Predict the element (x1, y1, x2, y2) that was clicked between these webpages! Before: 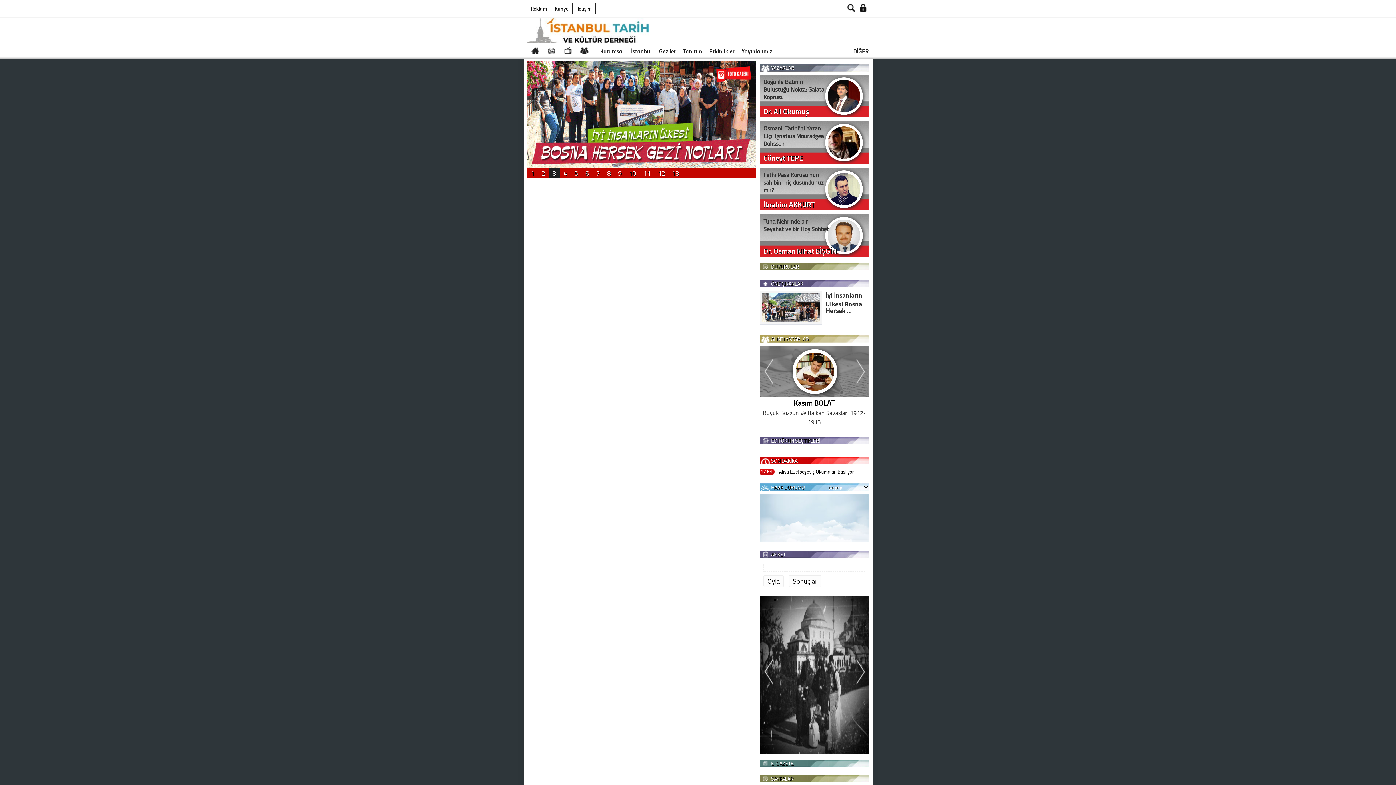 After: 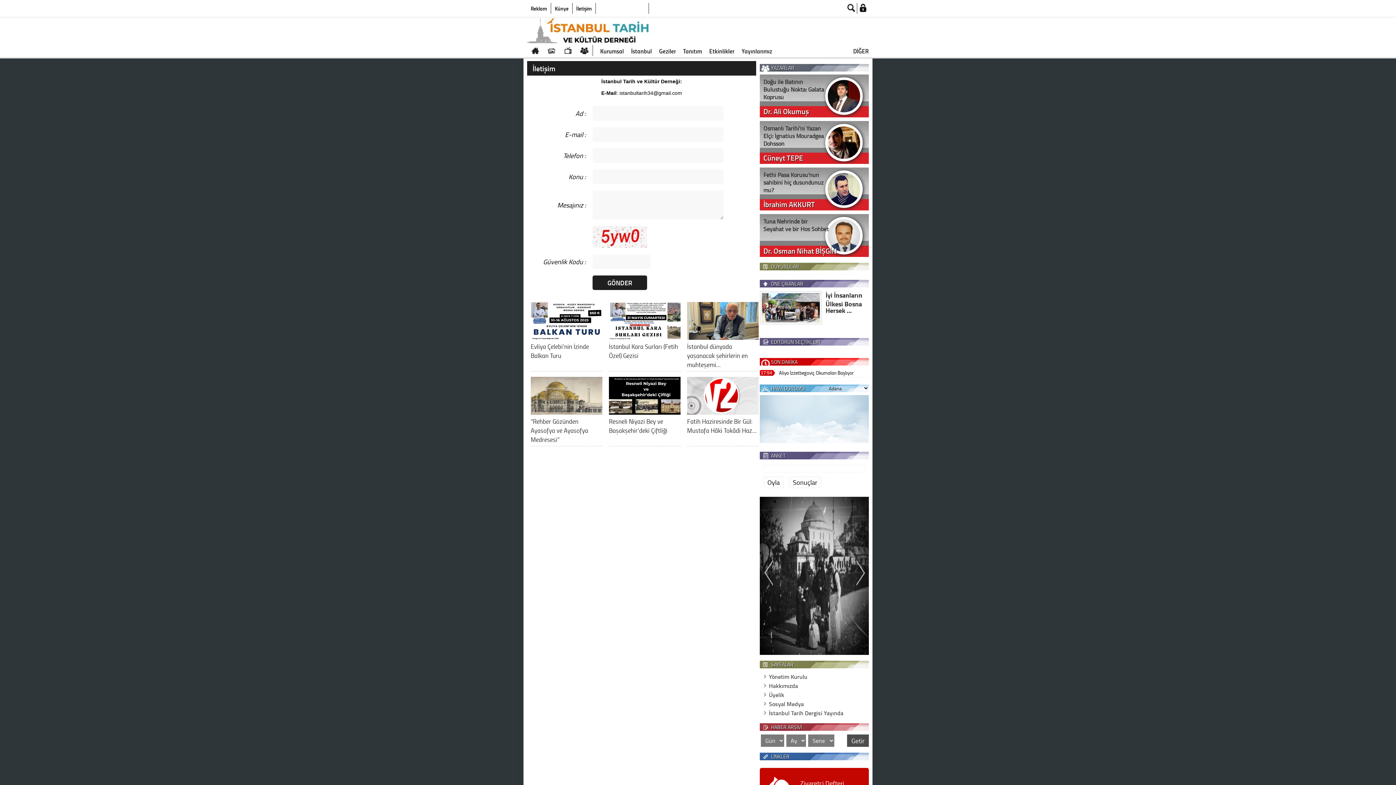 Action: bbox: (572, 4, 595, 12) label: İletişim